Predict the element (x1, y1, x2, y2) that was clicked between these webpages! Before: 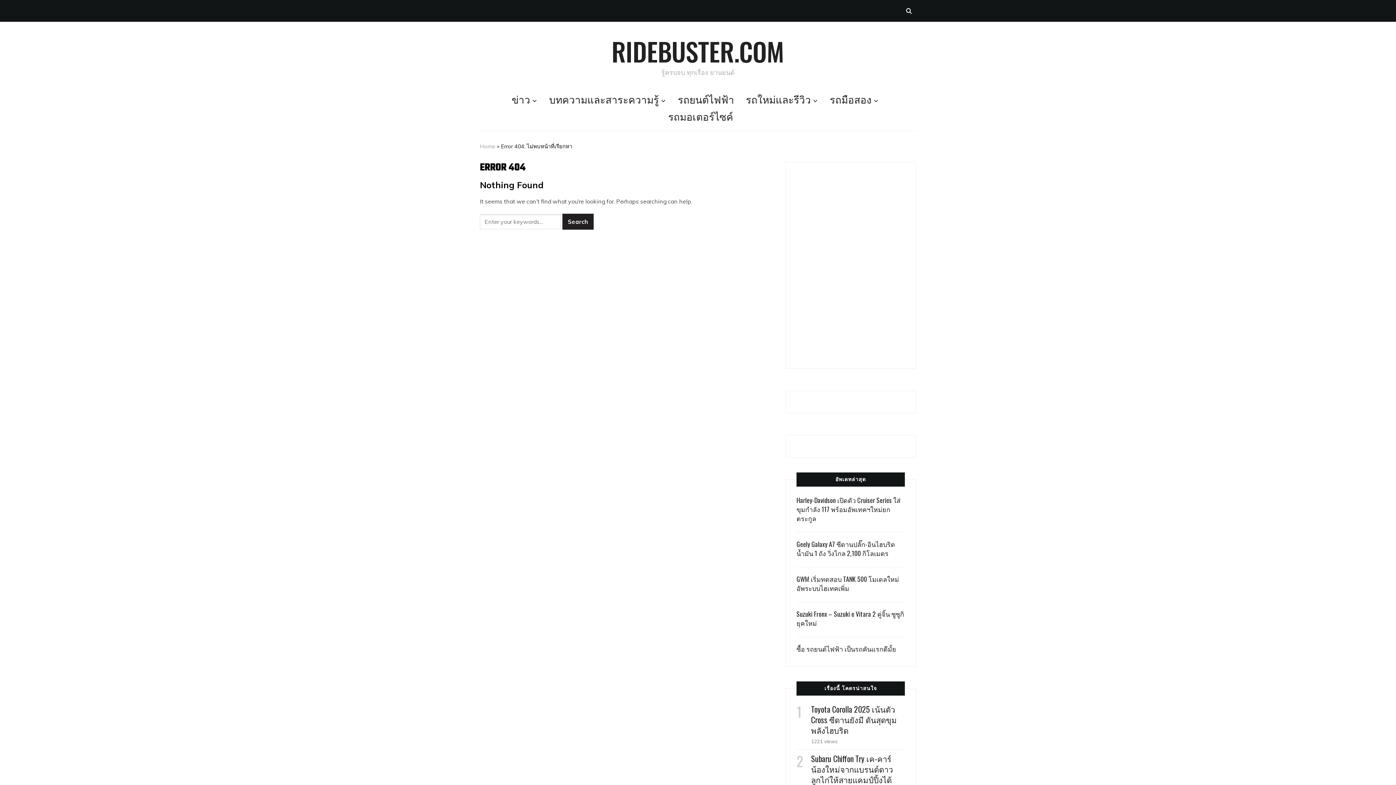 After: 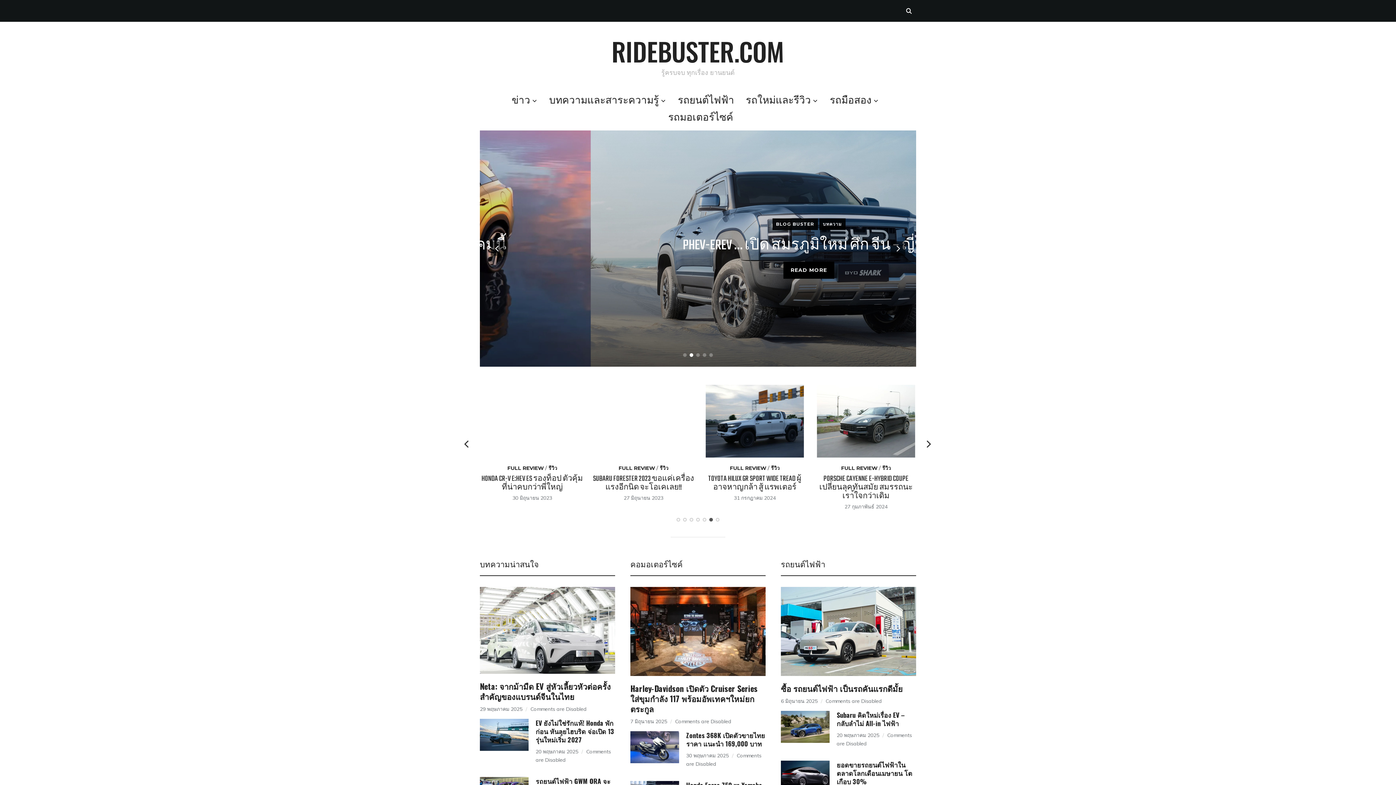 Action: label: Home bbox: (480, 142, 495, 149)